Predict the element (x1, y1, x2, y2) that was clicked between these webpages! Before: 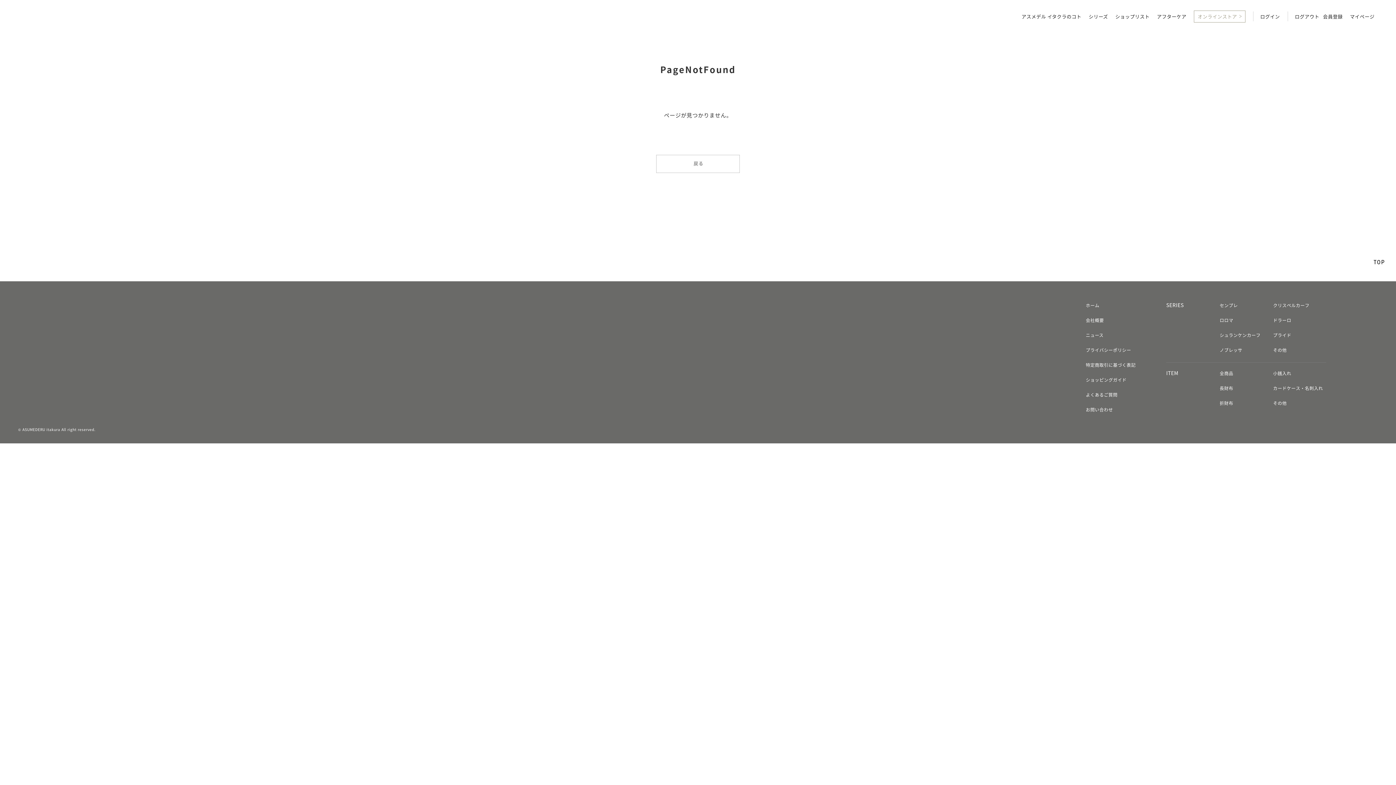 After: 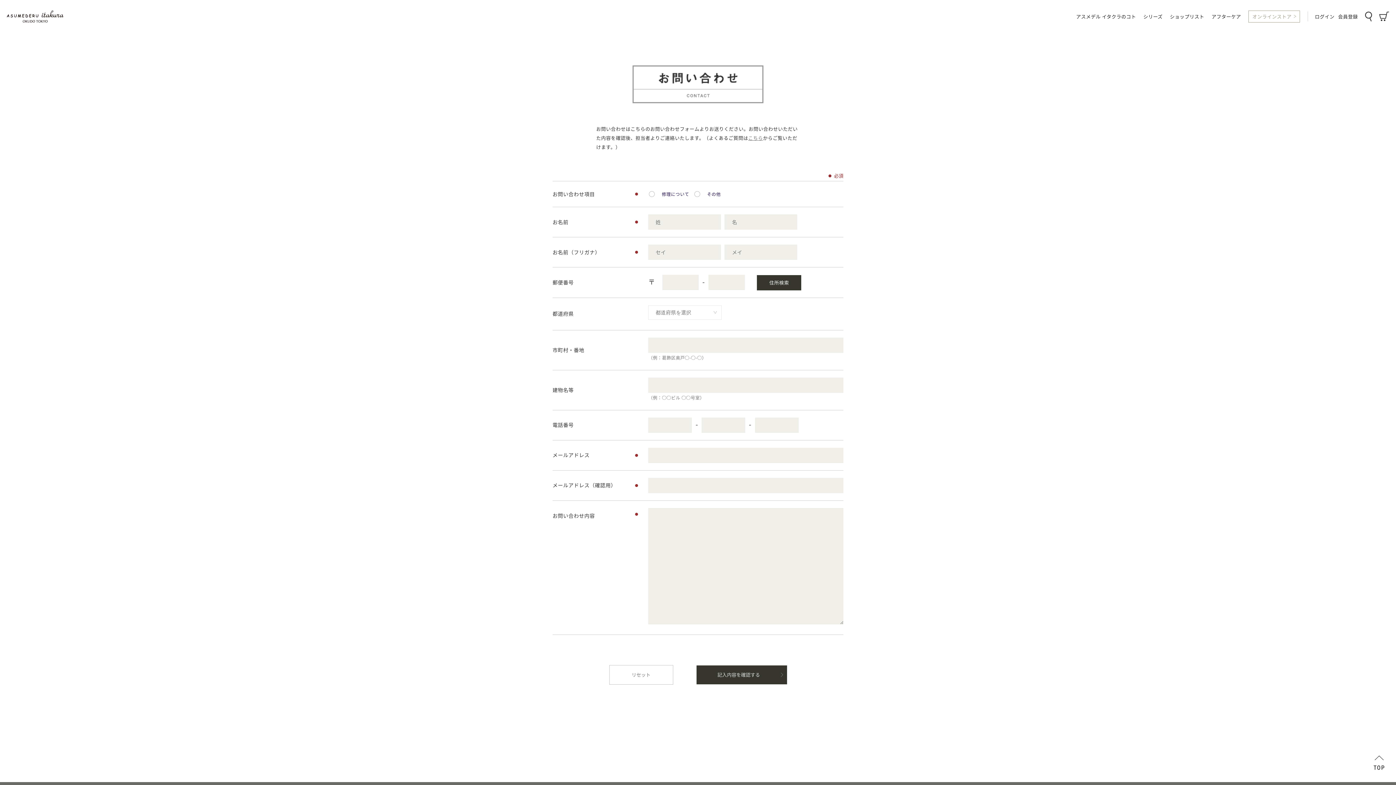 Action: label: お問い合わせ bbox: (1086, 406, 1113, 413)